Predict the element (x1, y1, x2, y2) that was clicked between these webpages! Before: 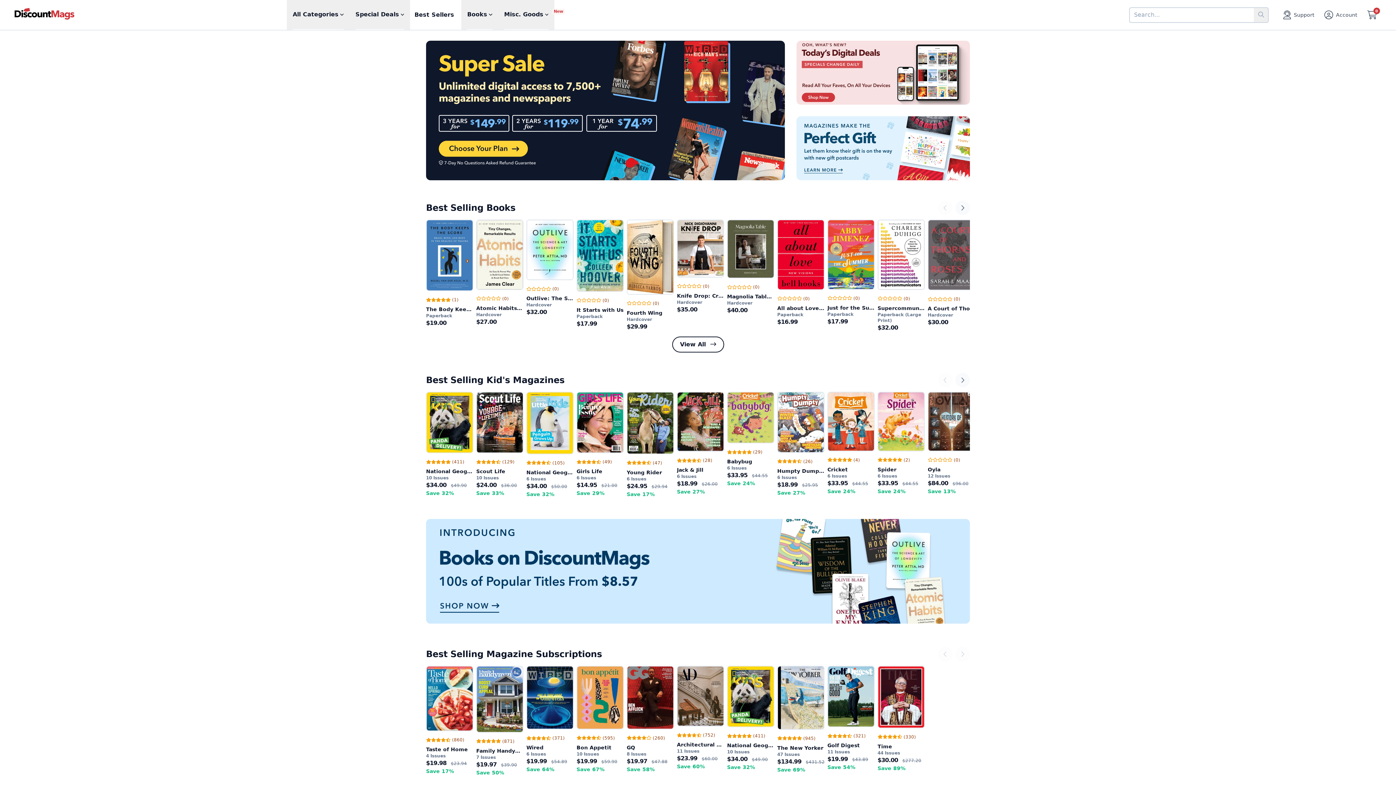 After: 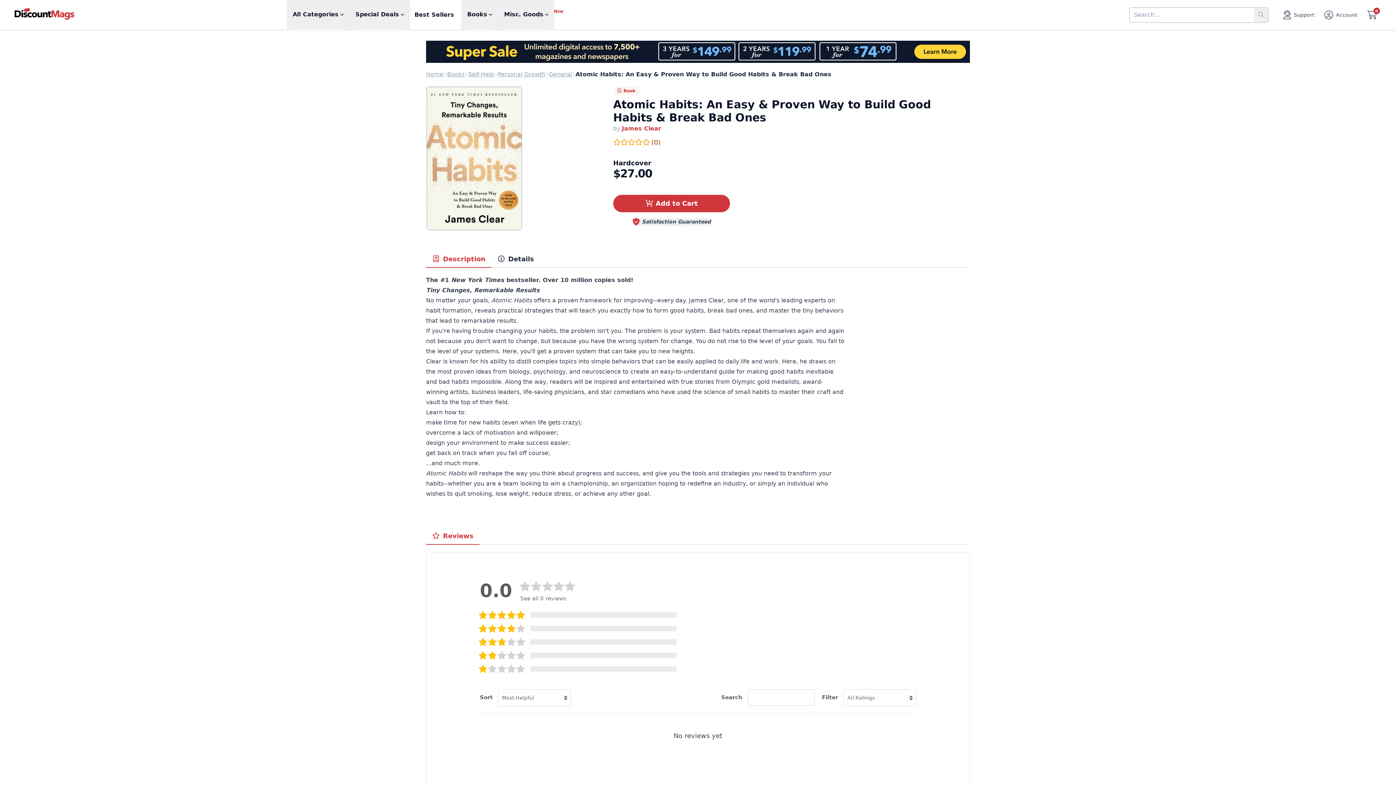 Action: bbox: (476, 219, 523, 326) label: (0)
Atomic Habits: An Easy & Proven Way to Build Good Habits & Break Bad Ones
Hardcover
$27.00